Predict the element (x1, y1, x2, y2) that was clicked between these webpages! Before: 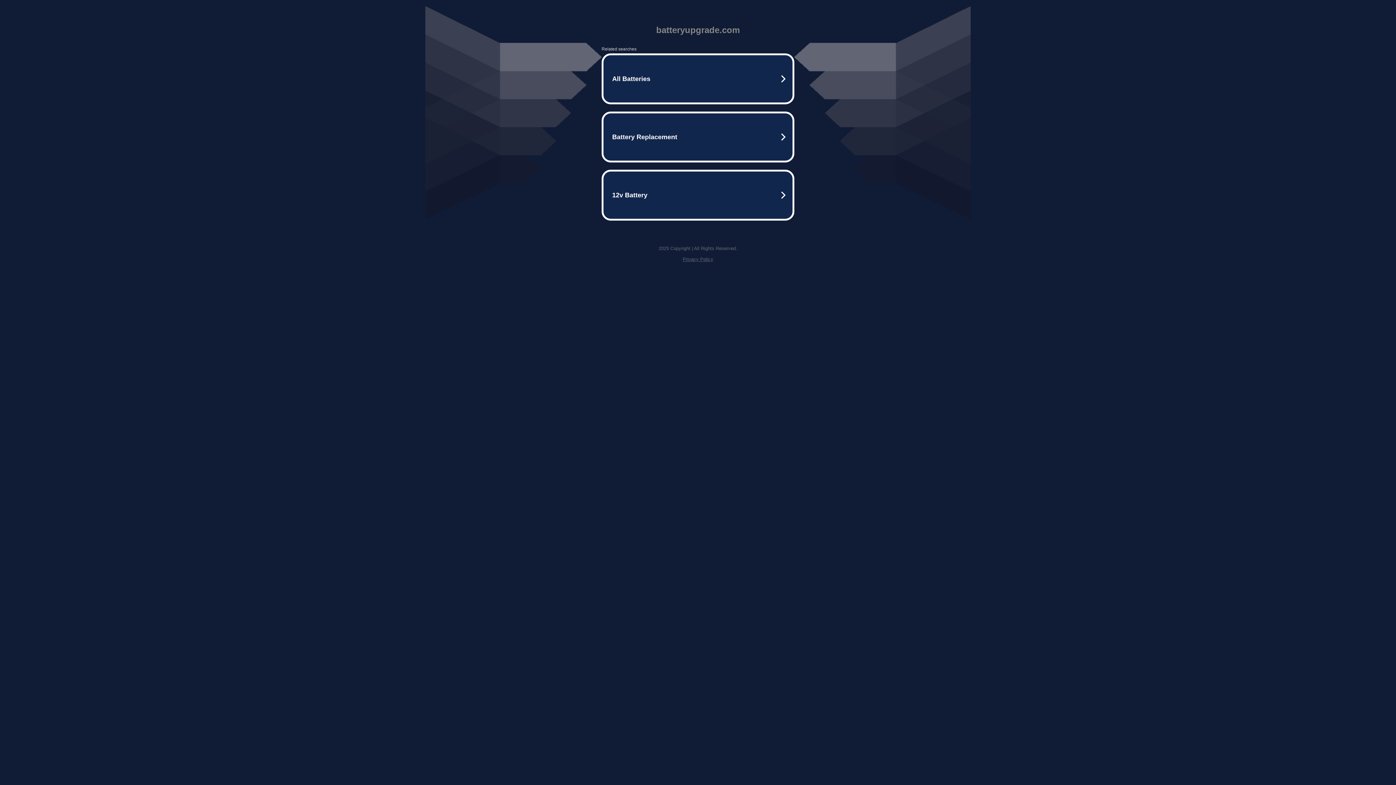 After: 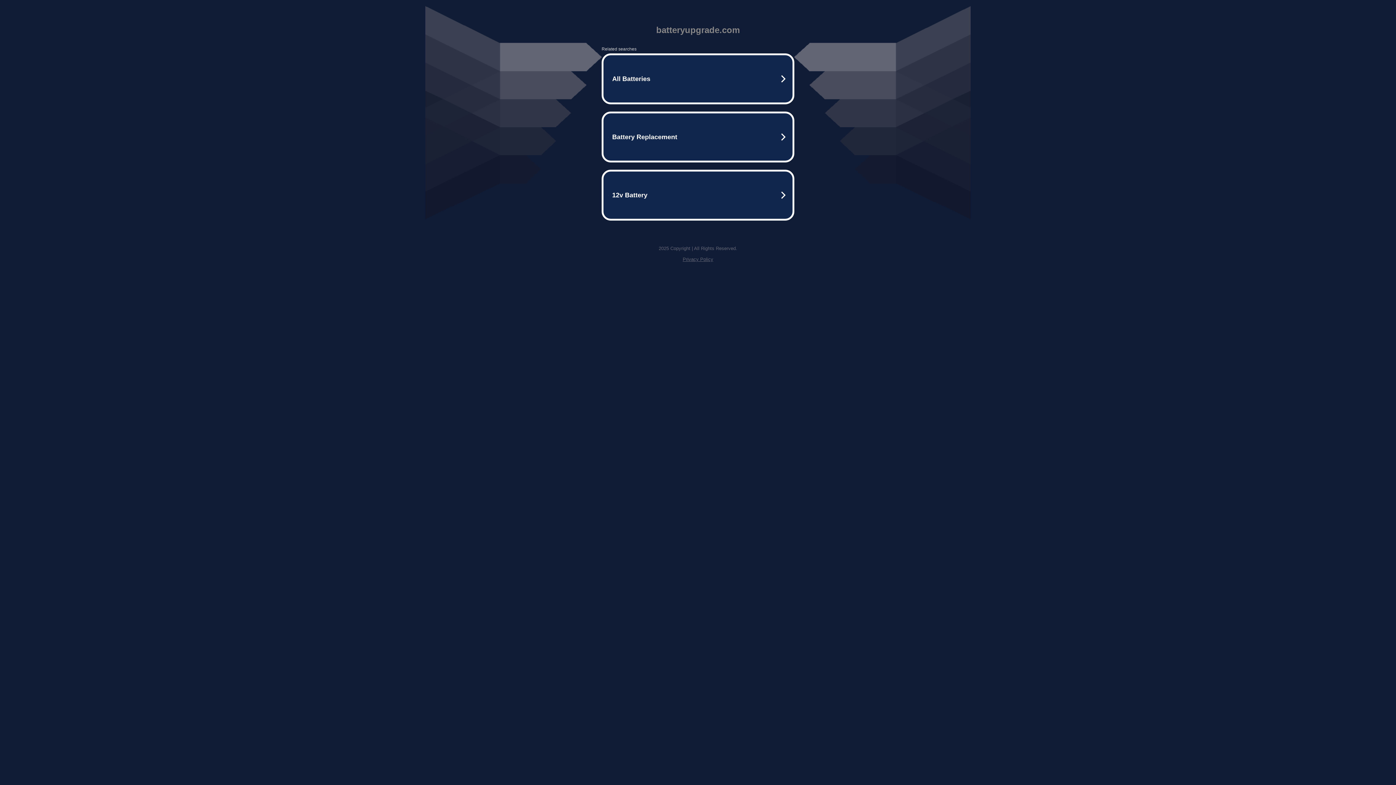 Action: bbox: (682, 256, 713, 262) label: Privacy Policy